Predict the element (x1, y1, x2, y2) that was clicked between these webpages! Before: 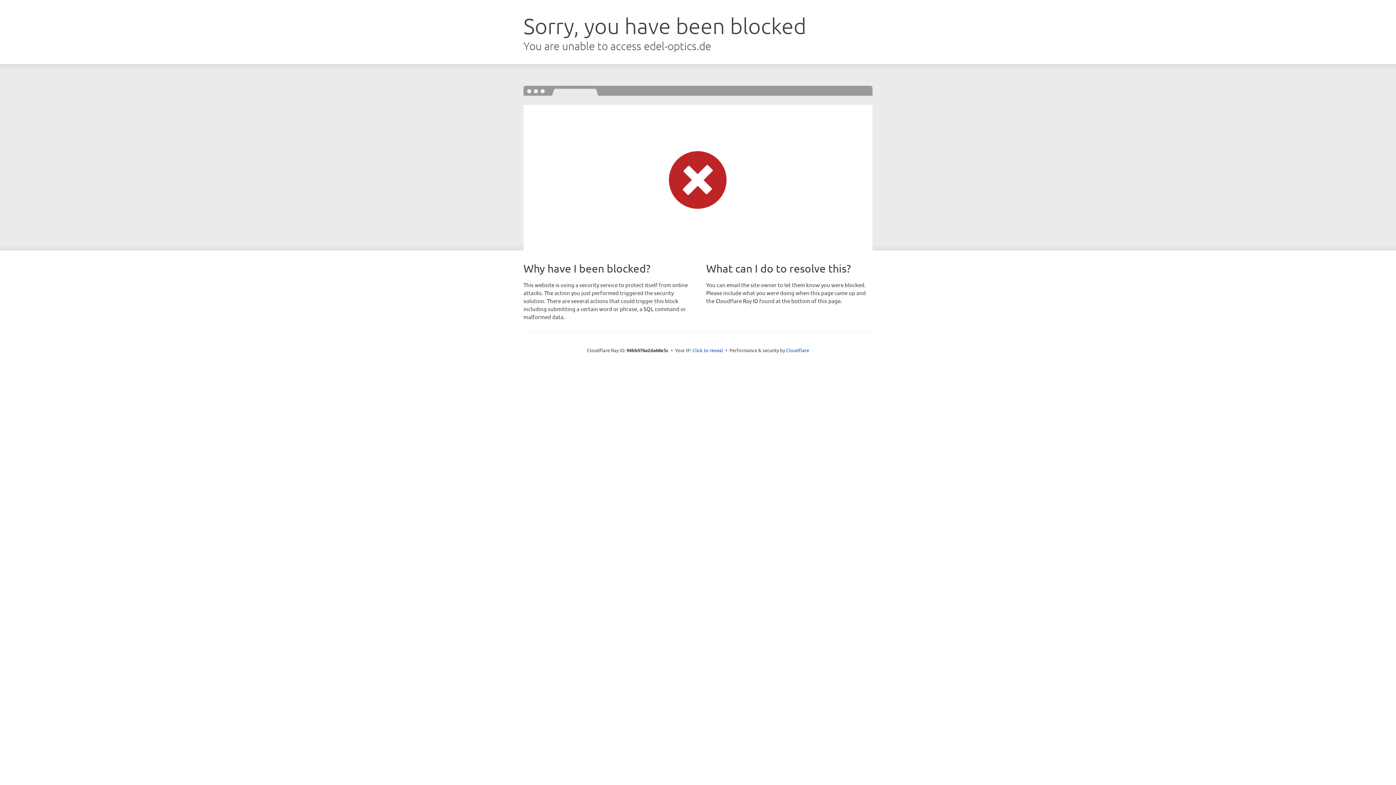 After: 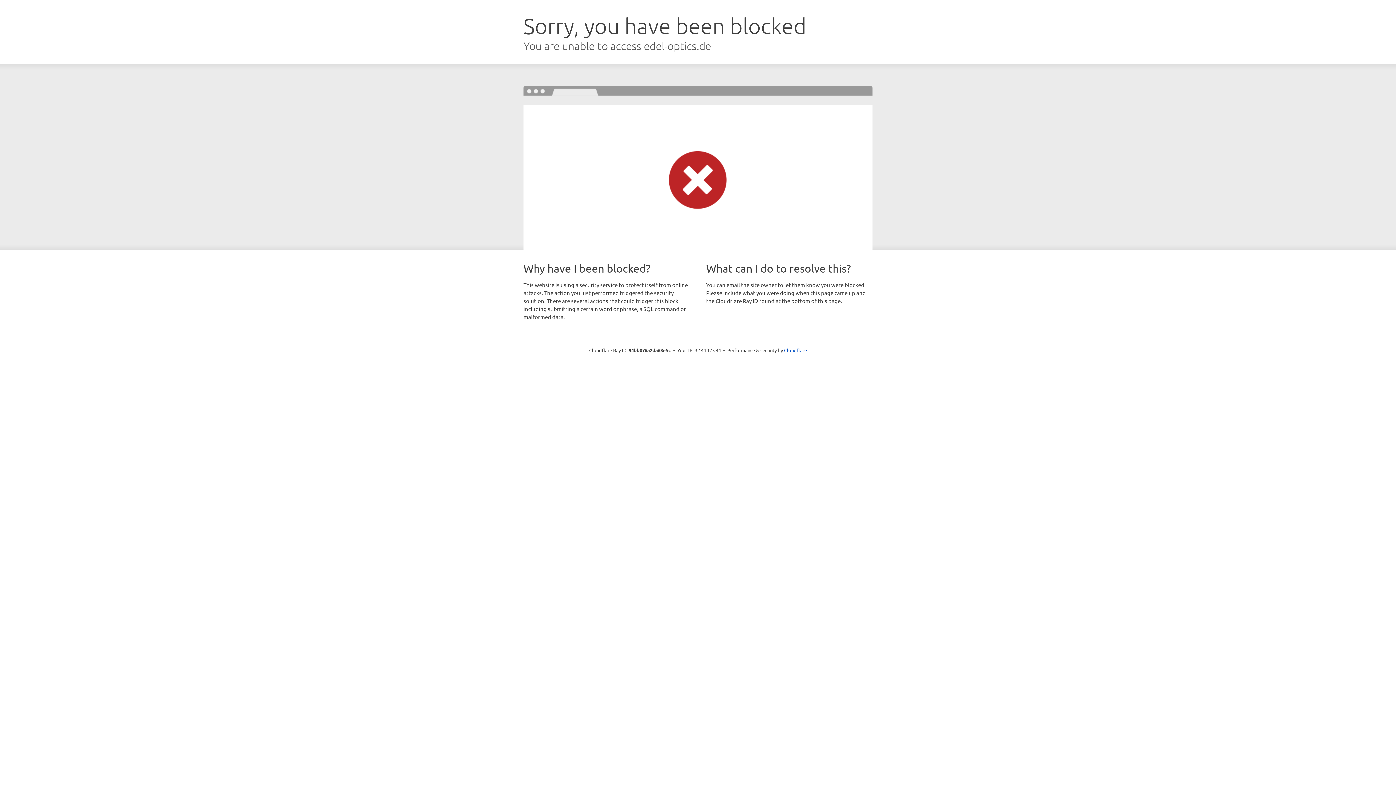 Action: bbox: (692, 346, 723, 353) label: Click to reveal